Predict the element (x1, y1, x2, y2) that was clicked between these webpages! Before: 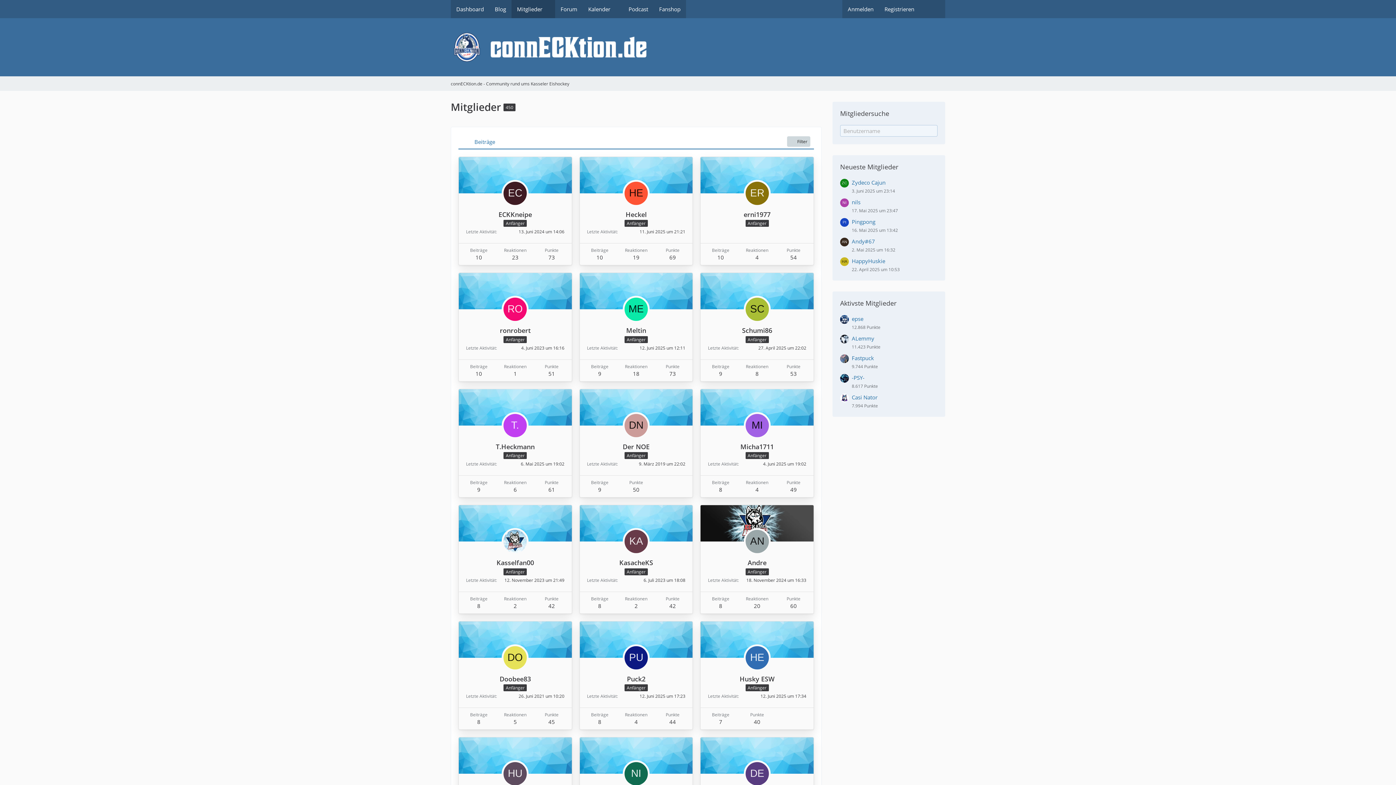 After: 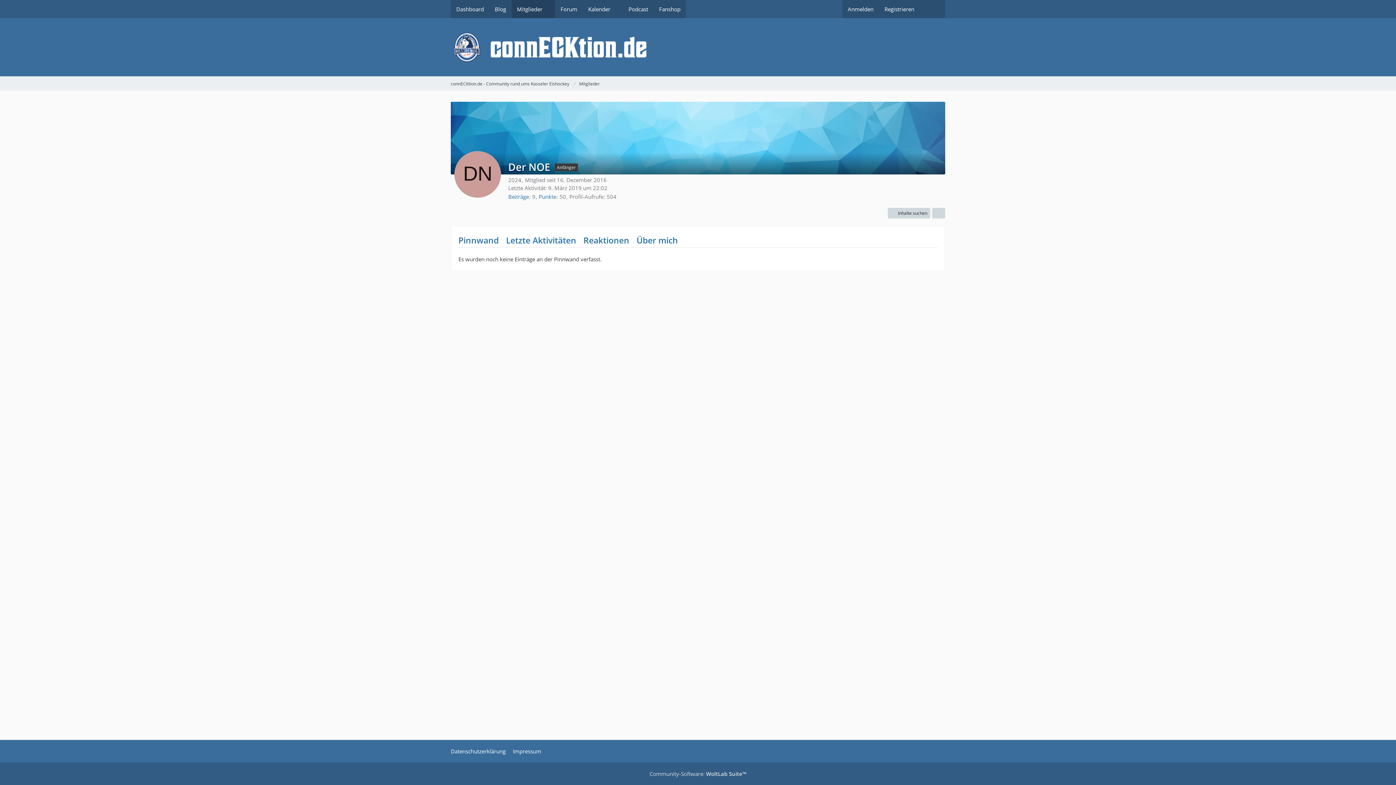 Action: bbox: (624, 421, 647, 428)